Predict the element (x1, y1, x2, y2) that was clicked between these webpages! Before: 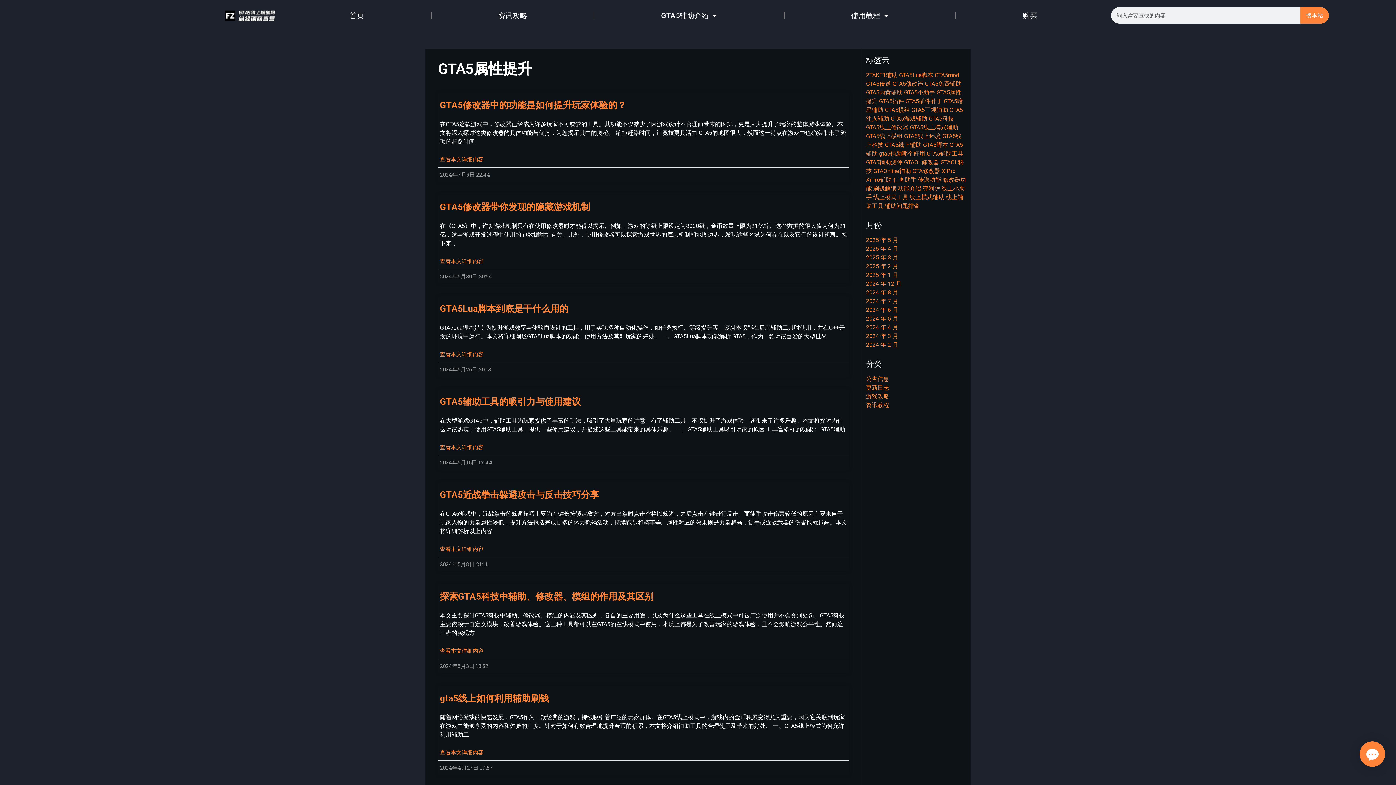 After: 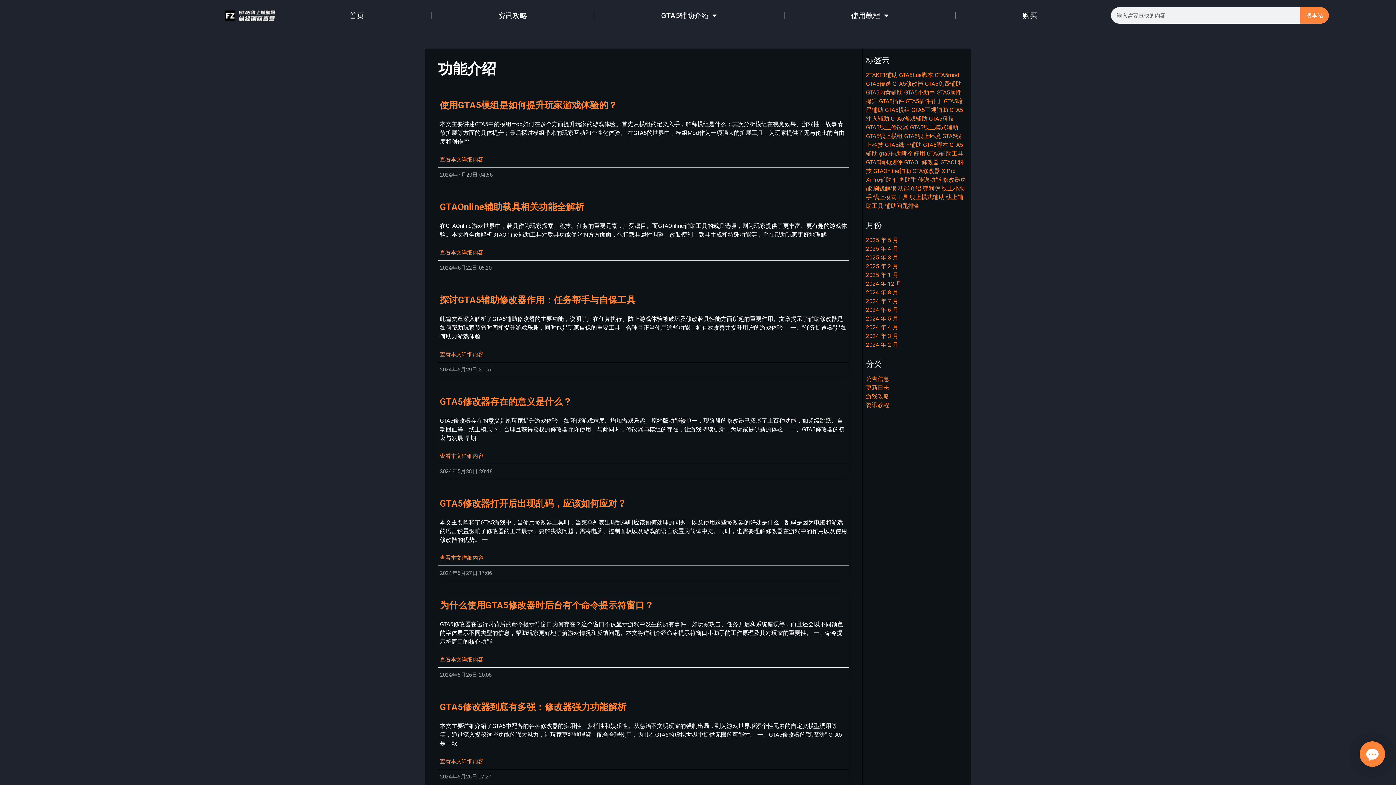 Action: label: 功能介绍 (14 项) bbox: (898, 185, 921, 192)